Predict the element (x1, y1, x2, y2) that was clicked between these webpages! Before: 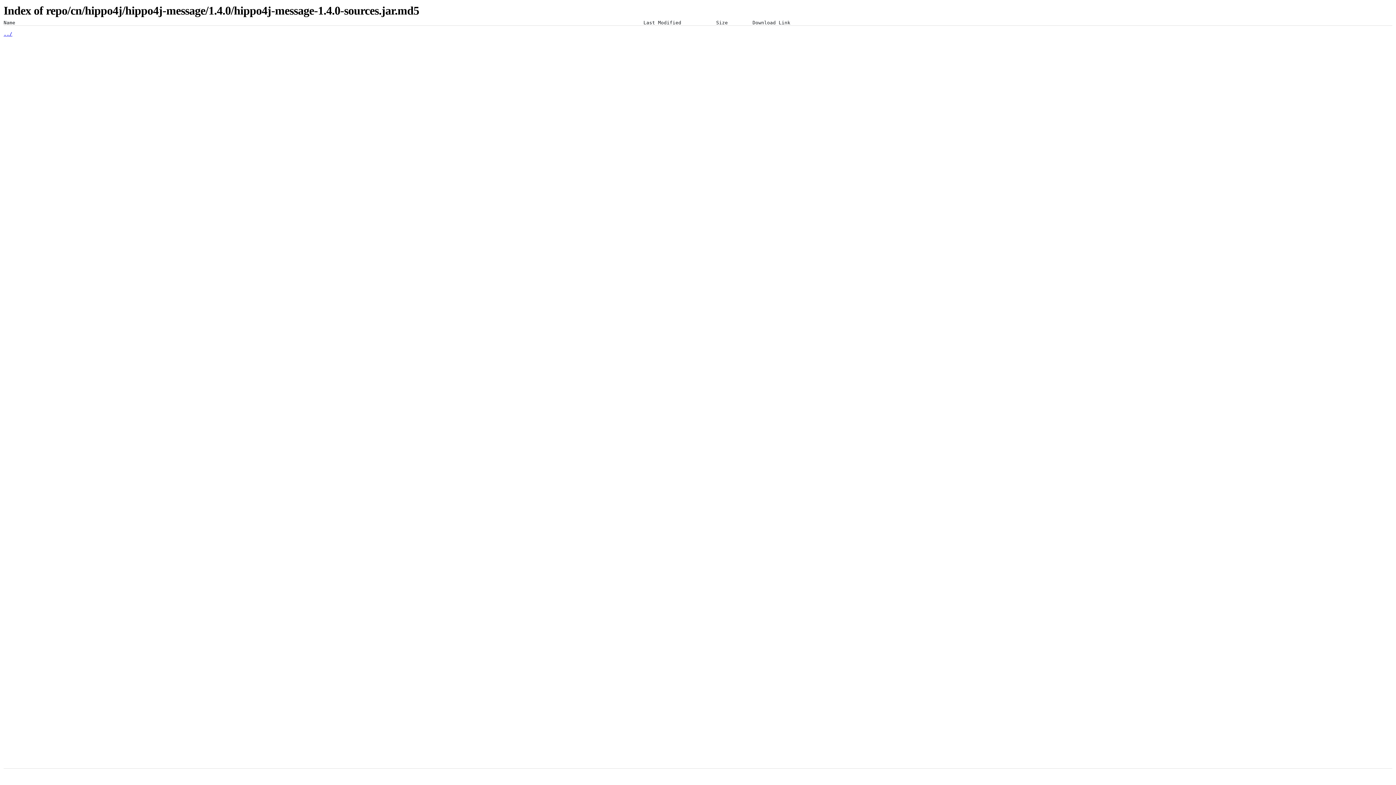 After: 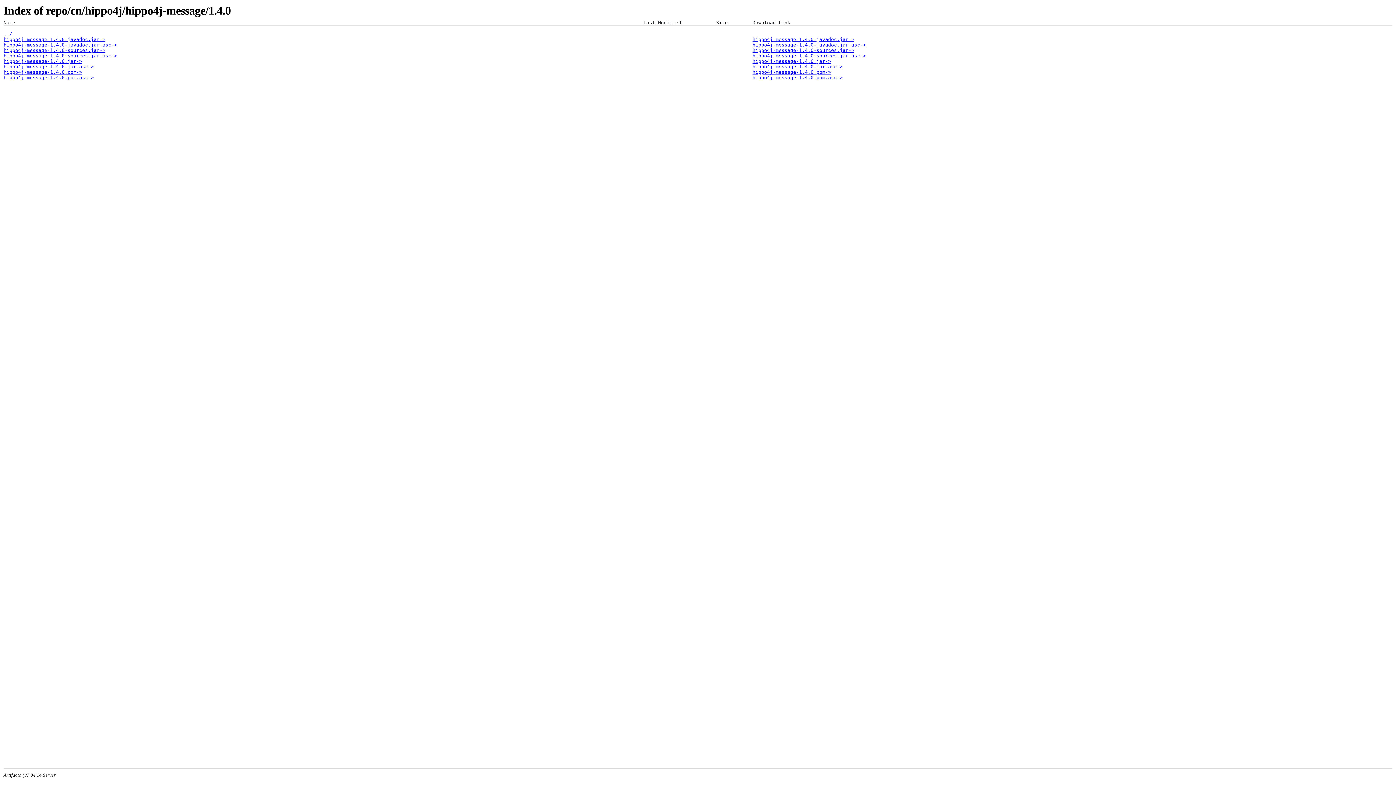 Action: bbox: (3, 31, 12, 36) label: ../